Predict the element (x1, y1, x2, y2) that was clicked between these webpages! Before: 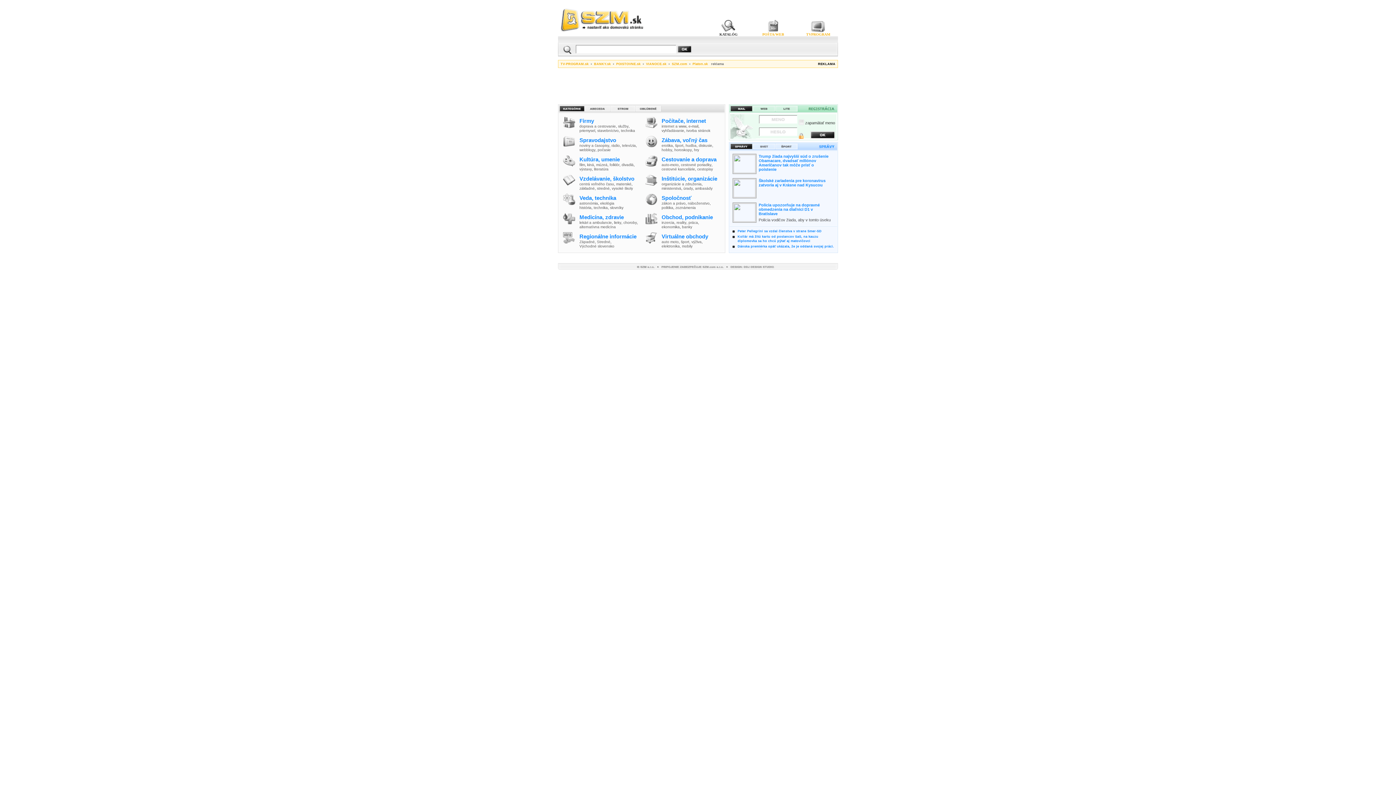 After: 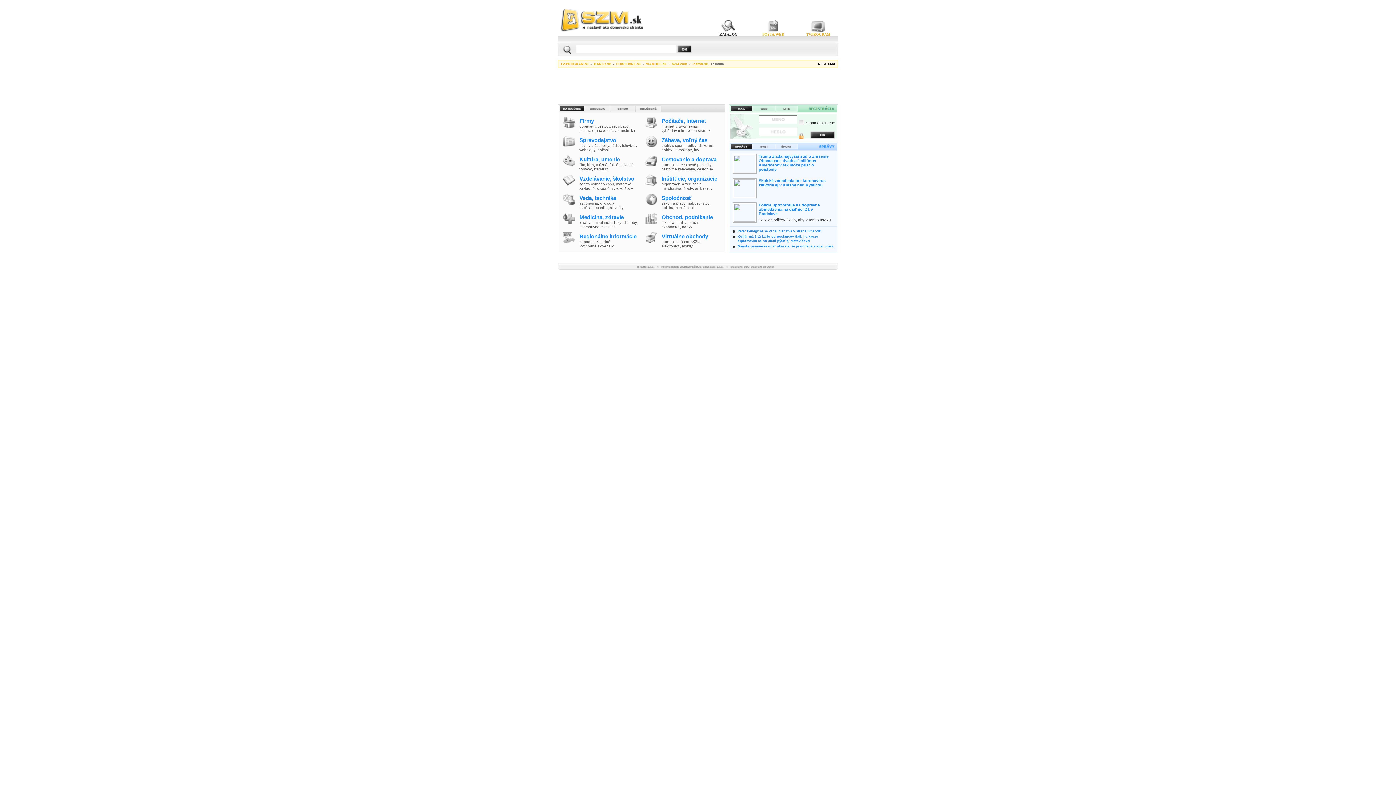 Action: bbox: (661, 225, 680, 229) label: ekonomika